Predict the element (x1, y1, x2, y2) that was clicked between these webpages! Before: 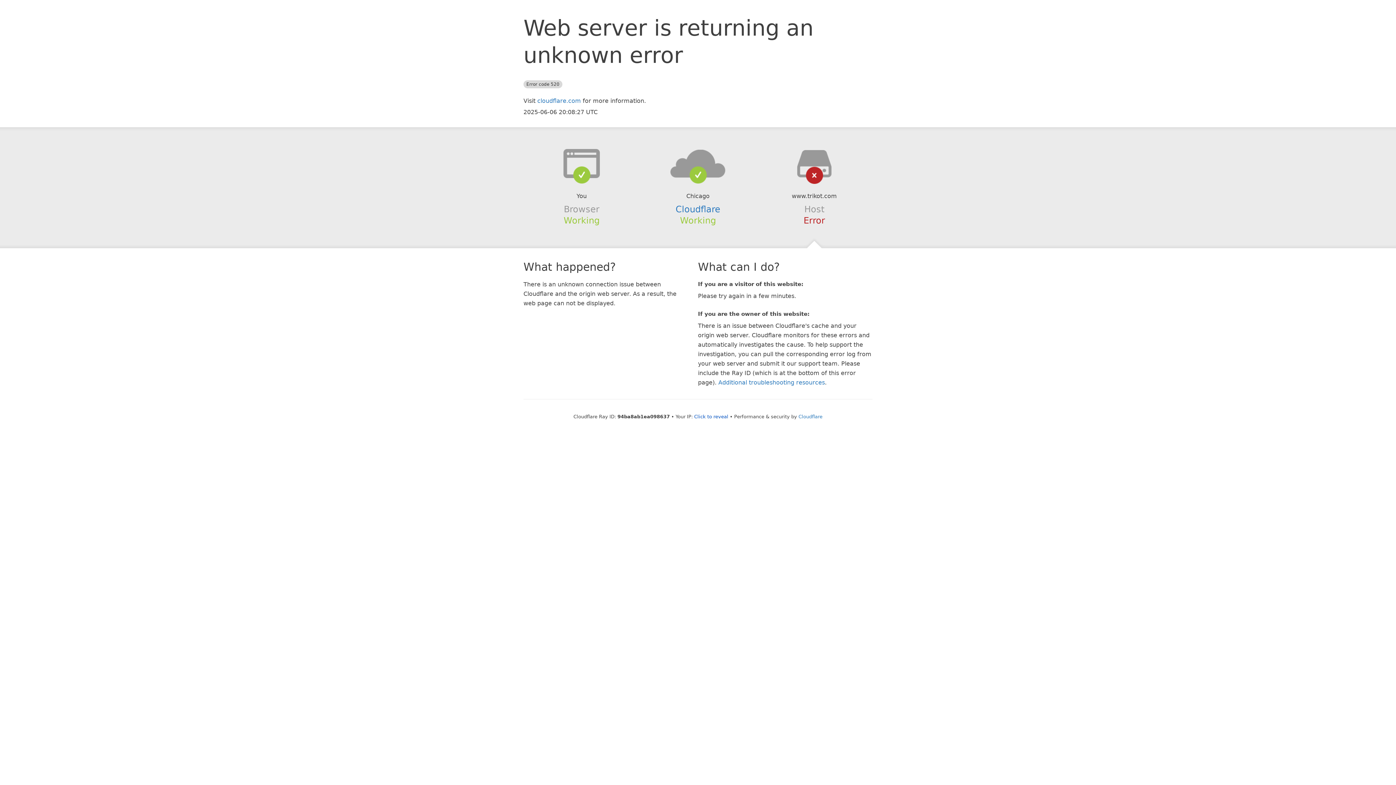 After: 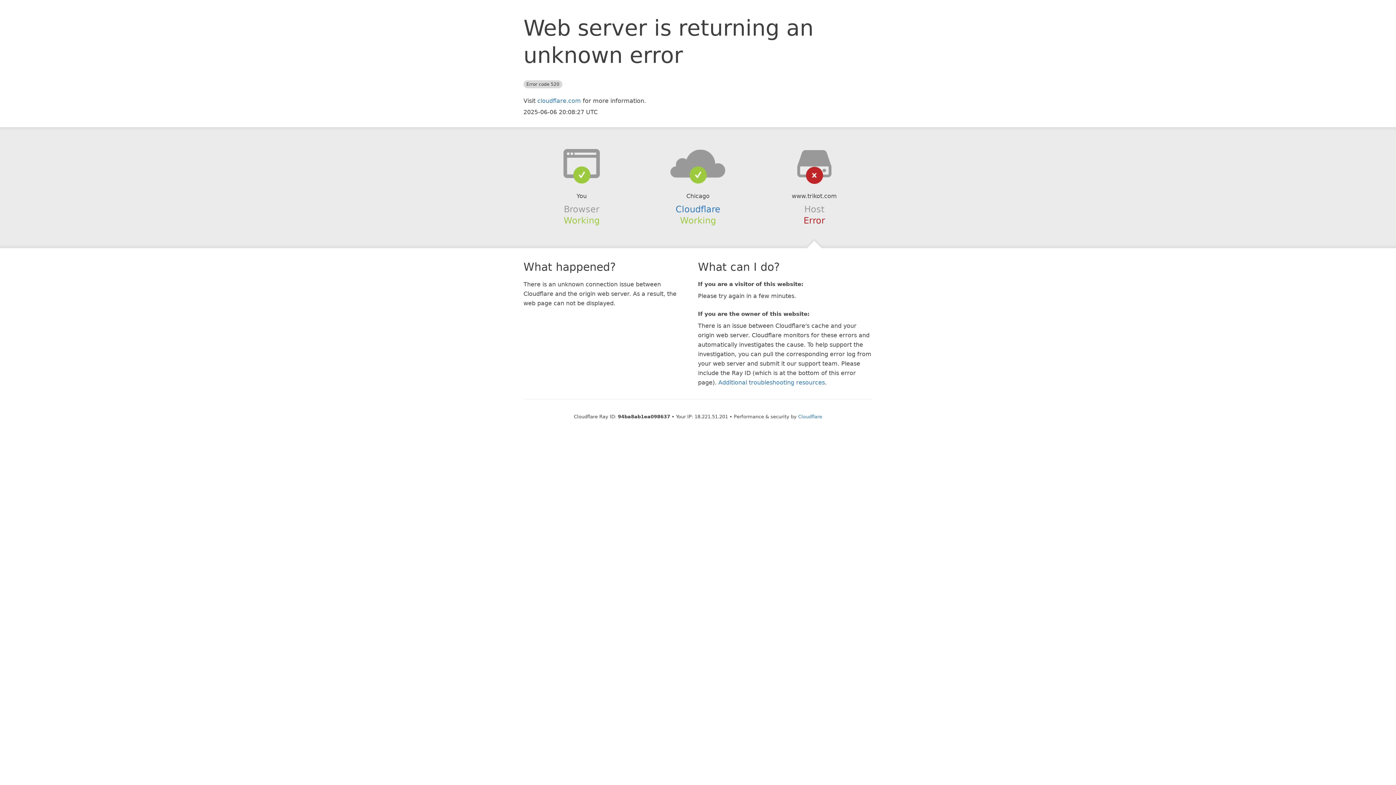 Action: bbox: (694, 414, 728, 419) label: Click to reveal